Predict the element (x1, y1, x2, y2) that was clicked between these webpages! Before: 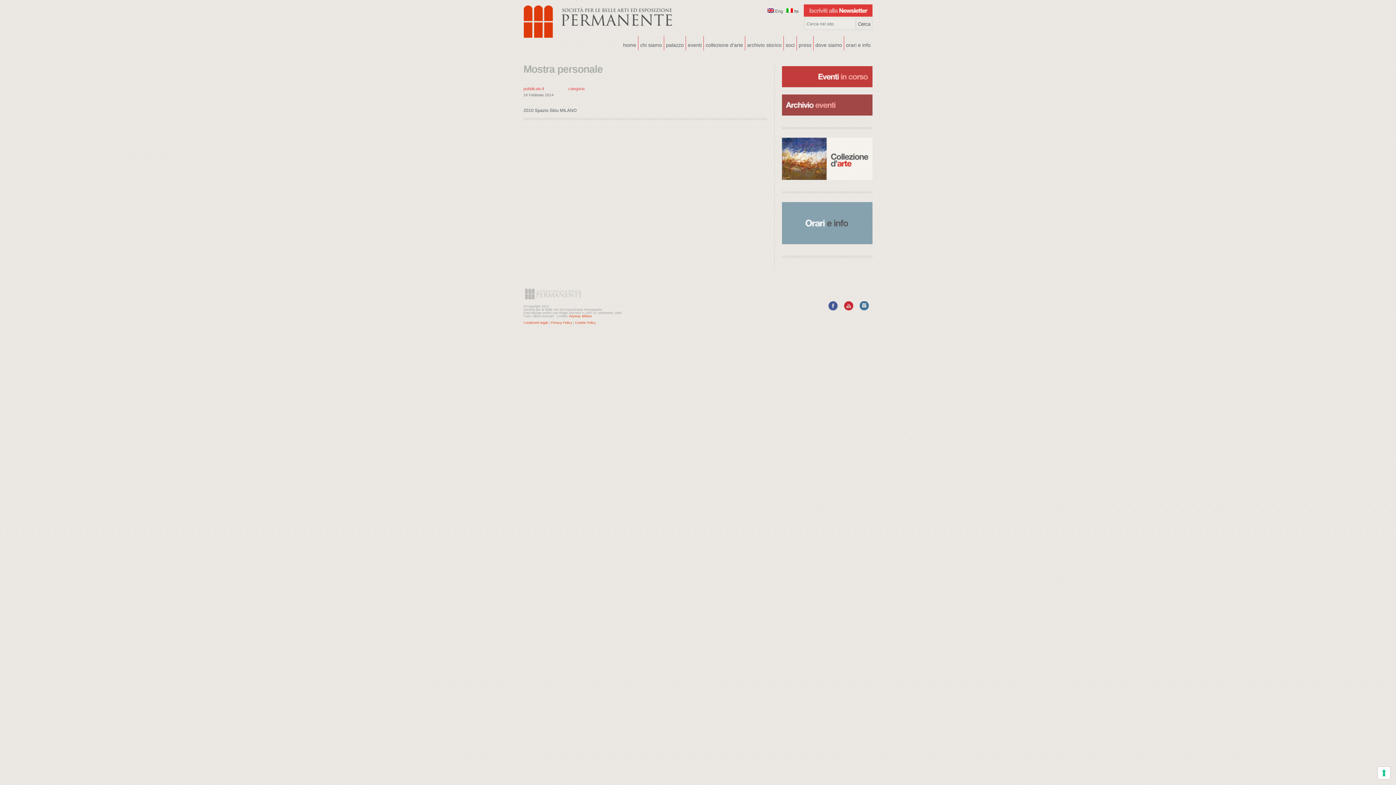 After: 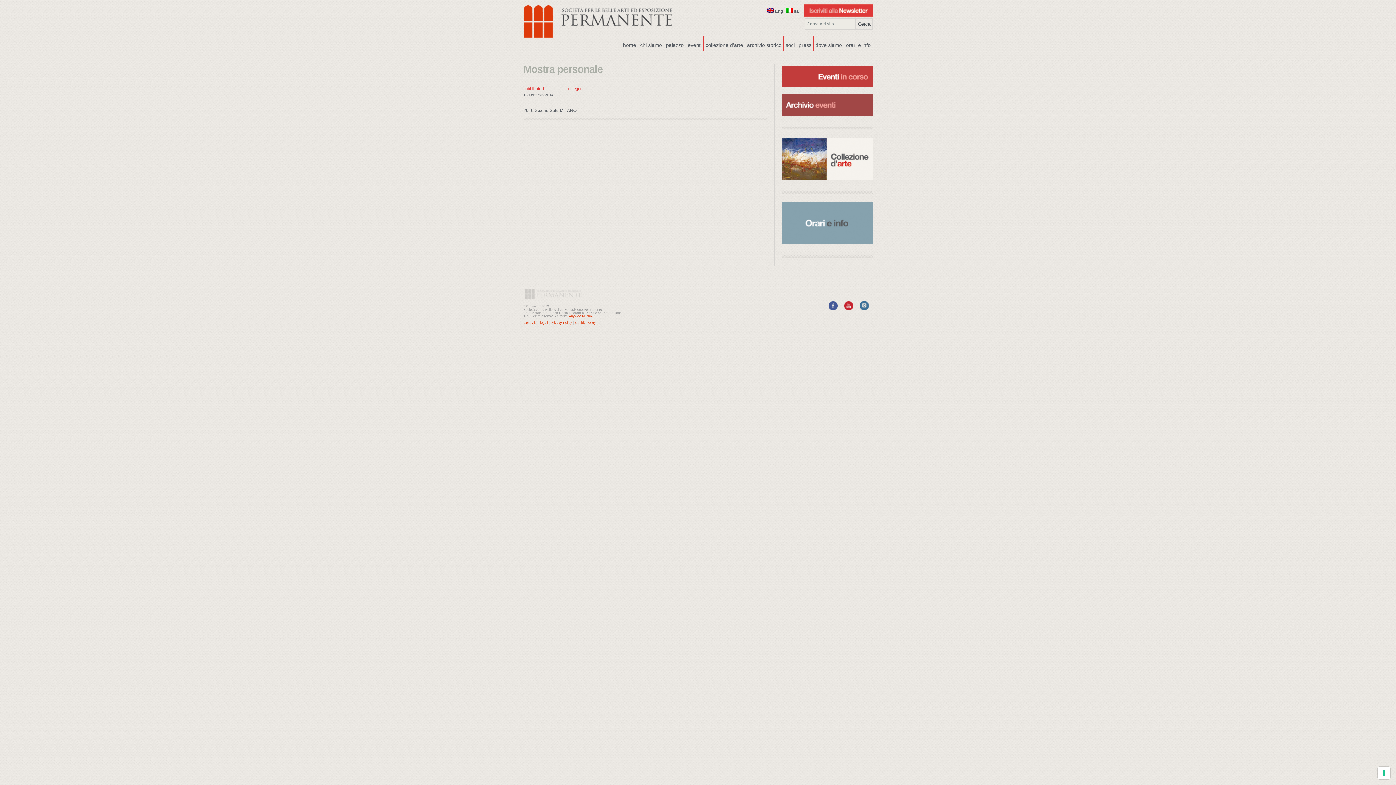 Action: bbox: (523, 295, 585, 301)